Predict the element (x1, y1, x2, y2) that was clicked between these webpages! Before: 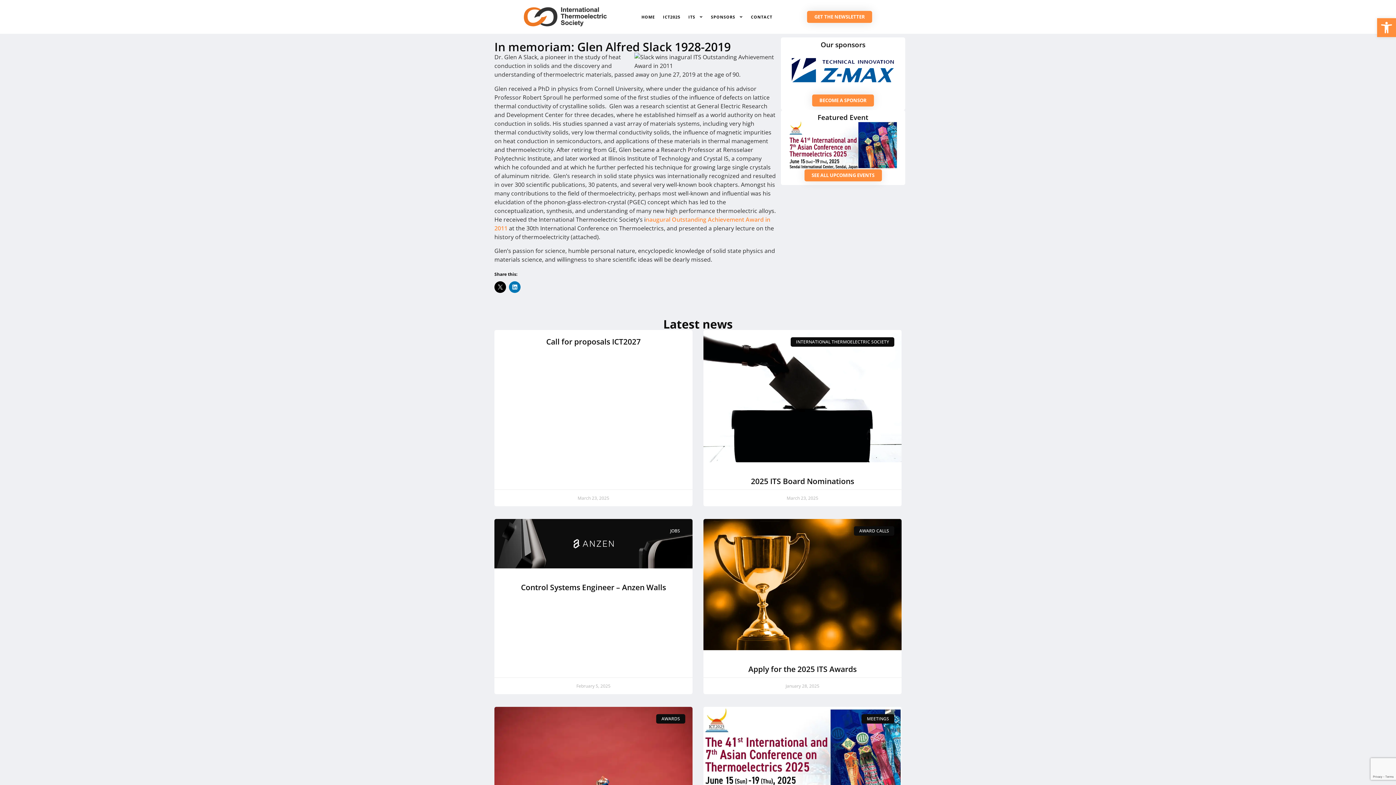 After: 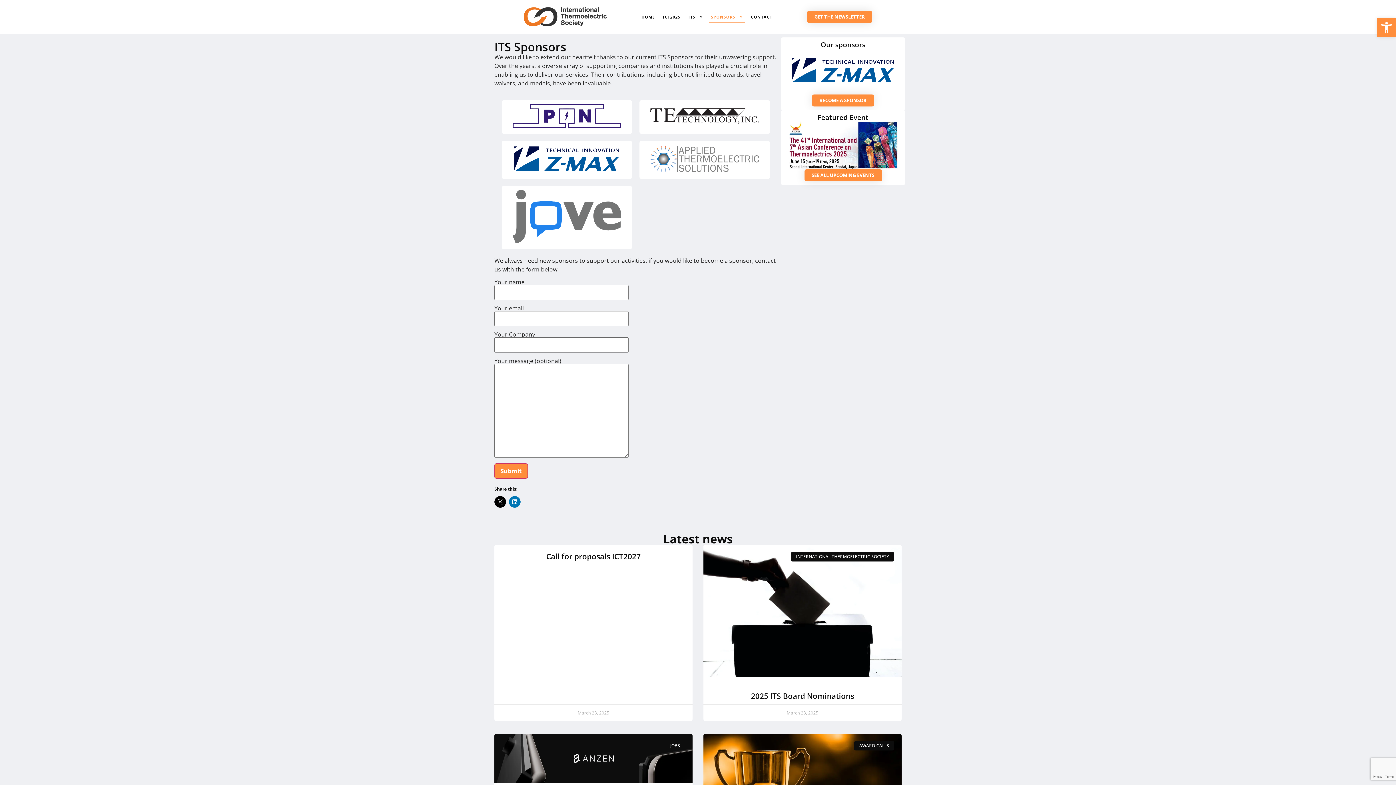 Action: label: BECOME A SPONSOR bbox: (812, 94, 874, 106)